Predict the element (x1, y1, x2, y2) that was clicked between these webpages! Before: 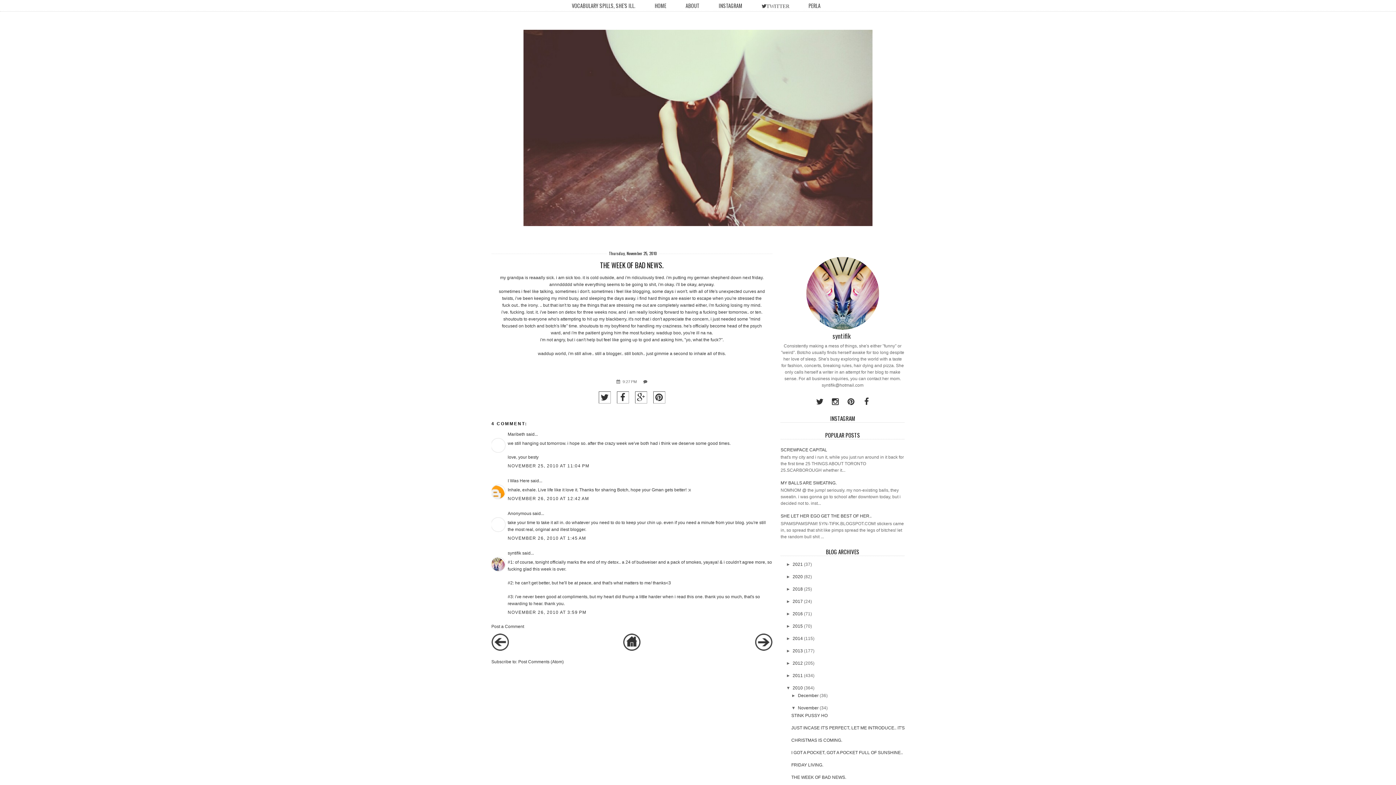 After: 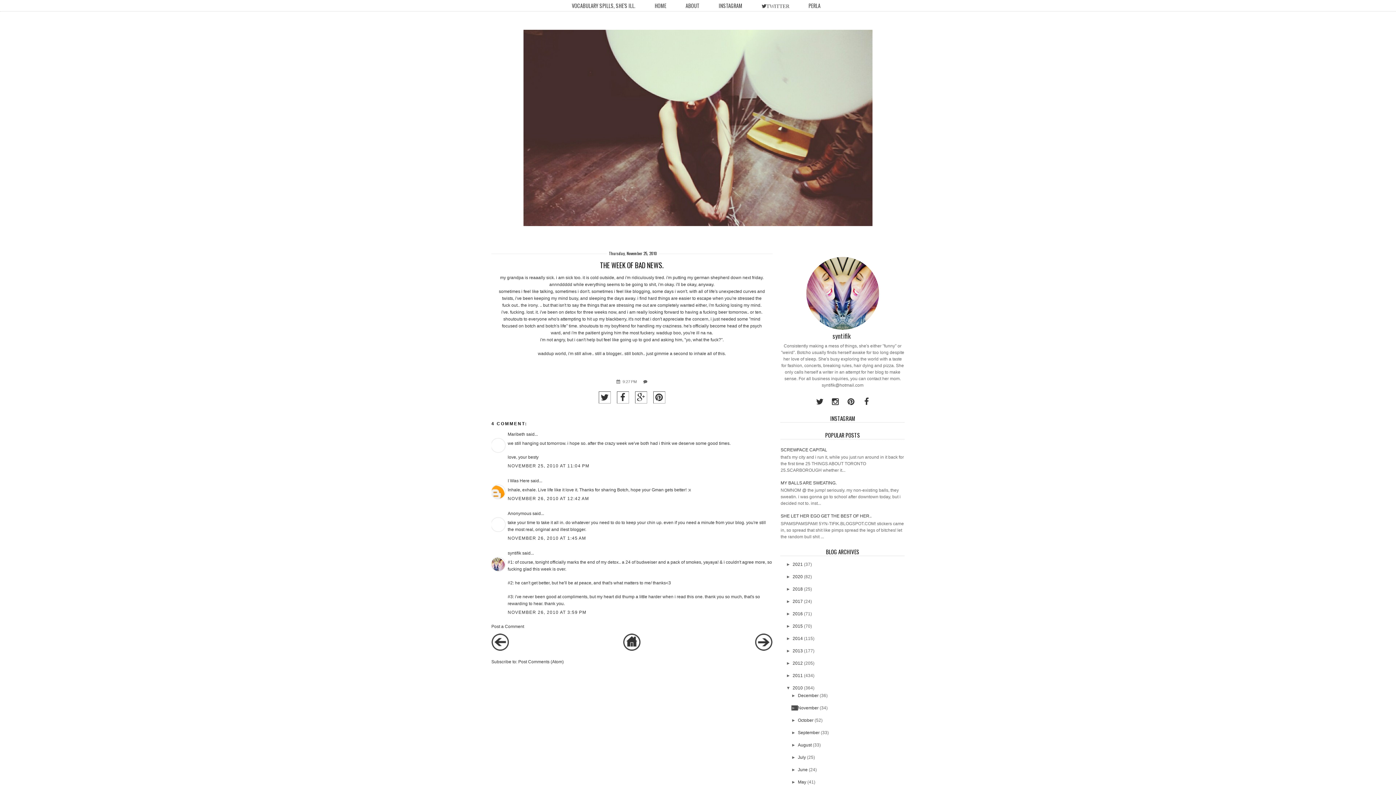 Action: label: ▼   bbox: (791, 705, 798, 710)